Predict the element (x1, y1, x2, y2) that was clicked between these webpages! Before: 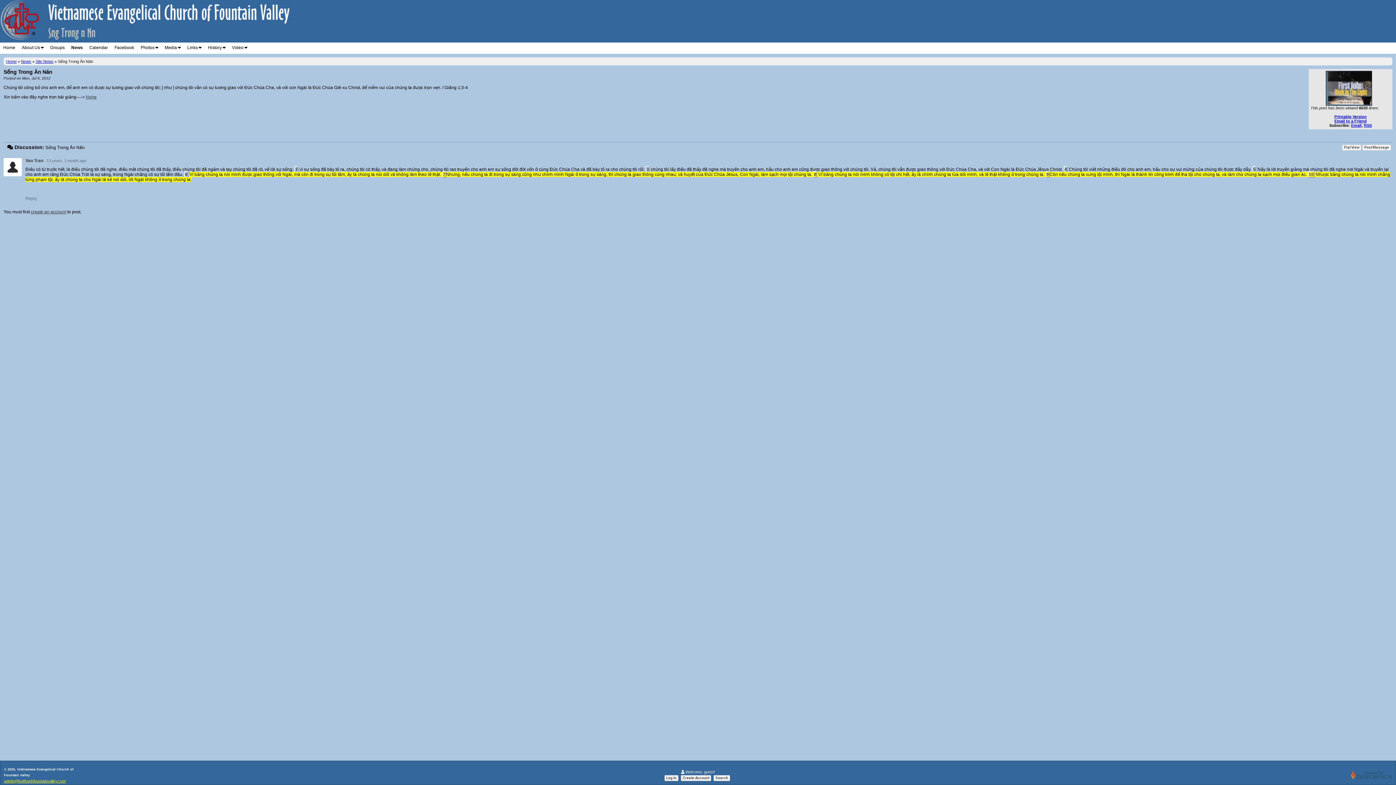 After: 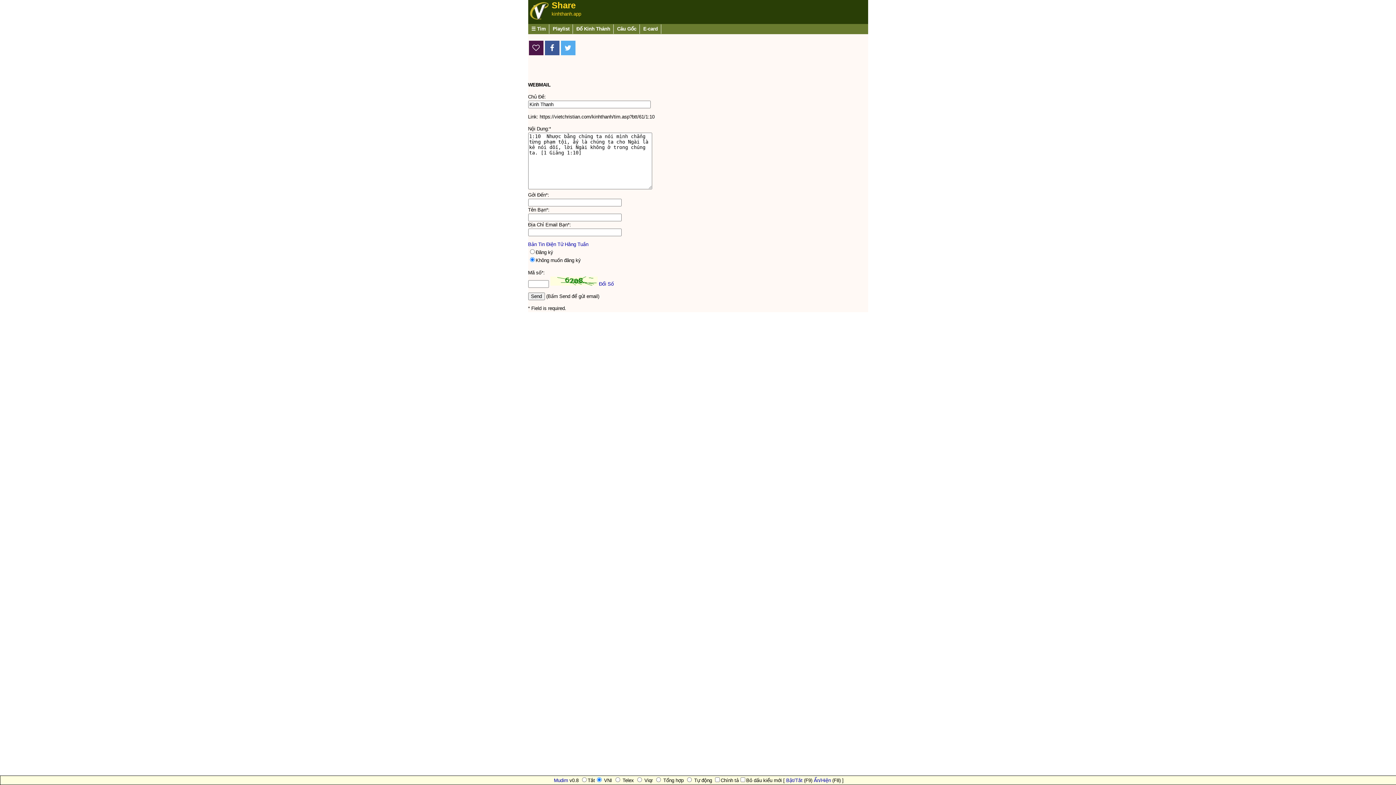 Action: label: 10 bbox: (1308, 171, 1314, 177)